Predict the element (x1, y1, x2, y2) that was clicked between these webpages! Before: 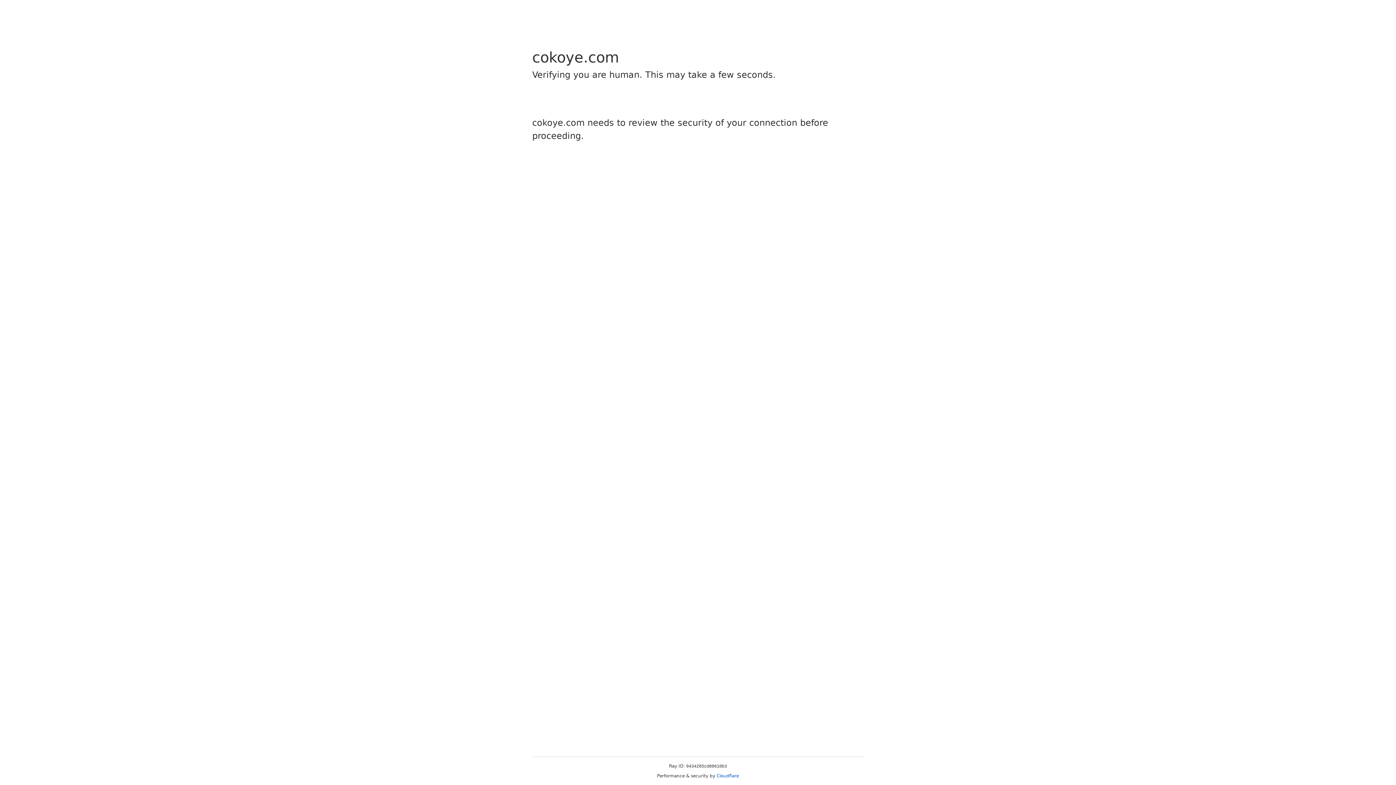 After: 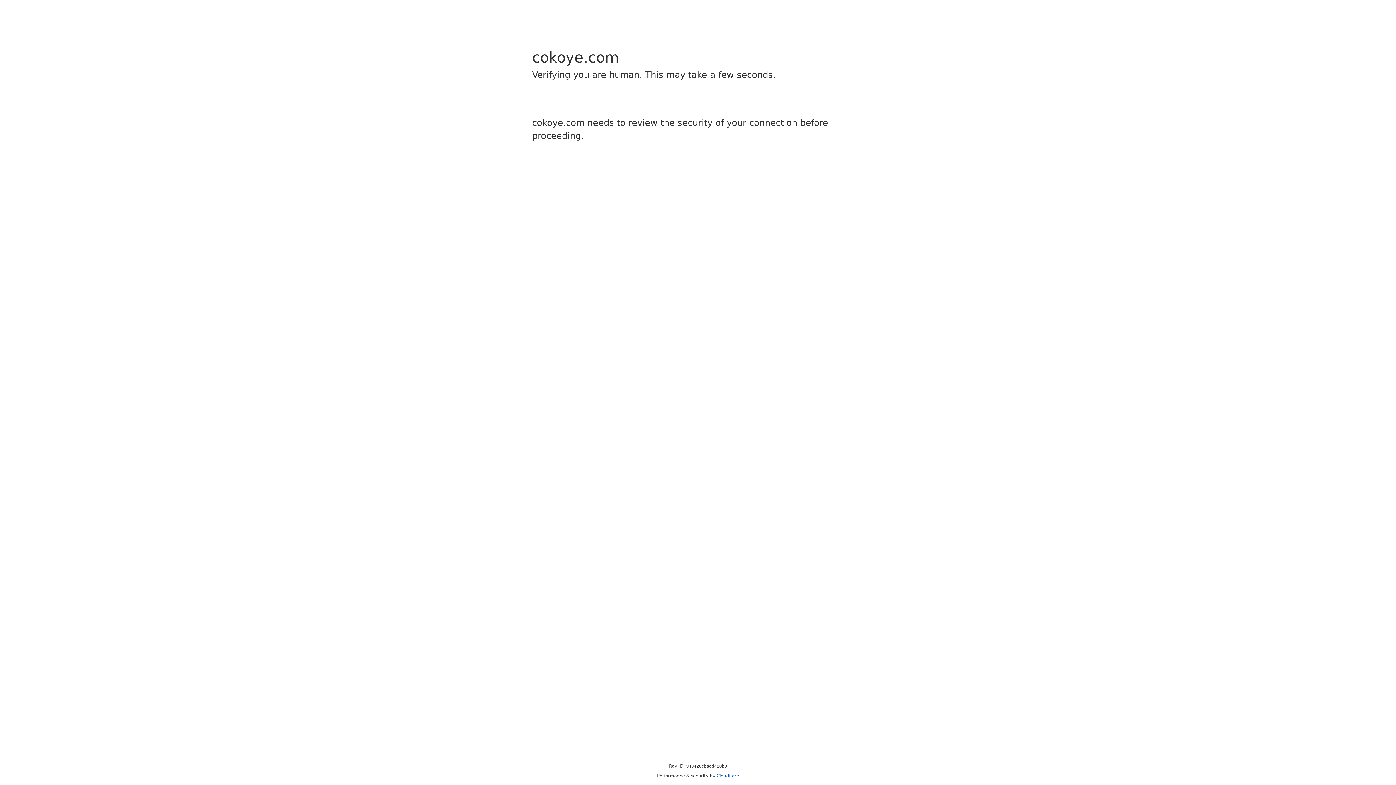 Action: bbox: (716, 773, 739, 778) label: Cloudflare